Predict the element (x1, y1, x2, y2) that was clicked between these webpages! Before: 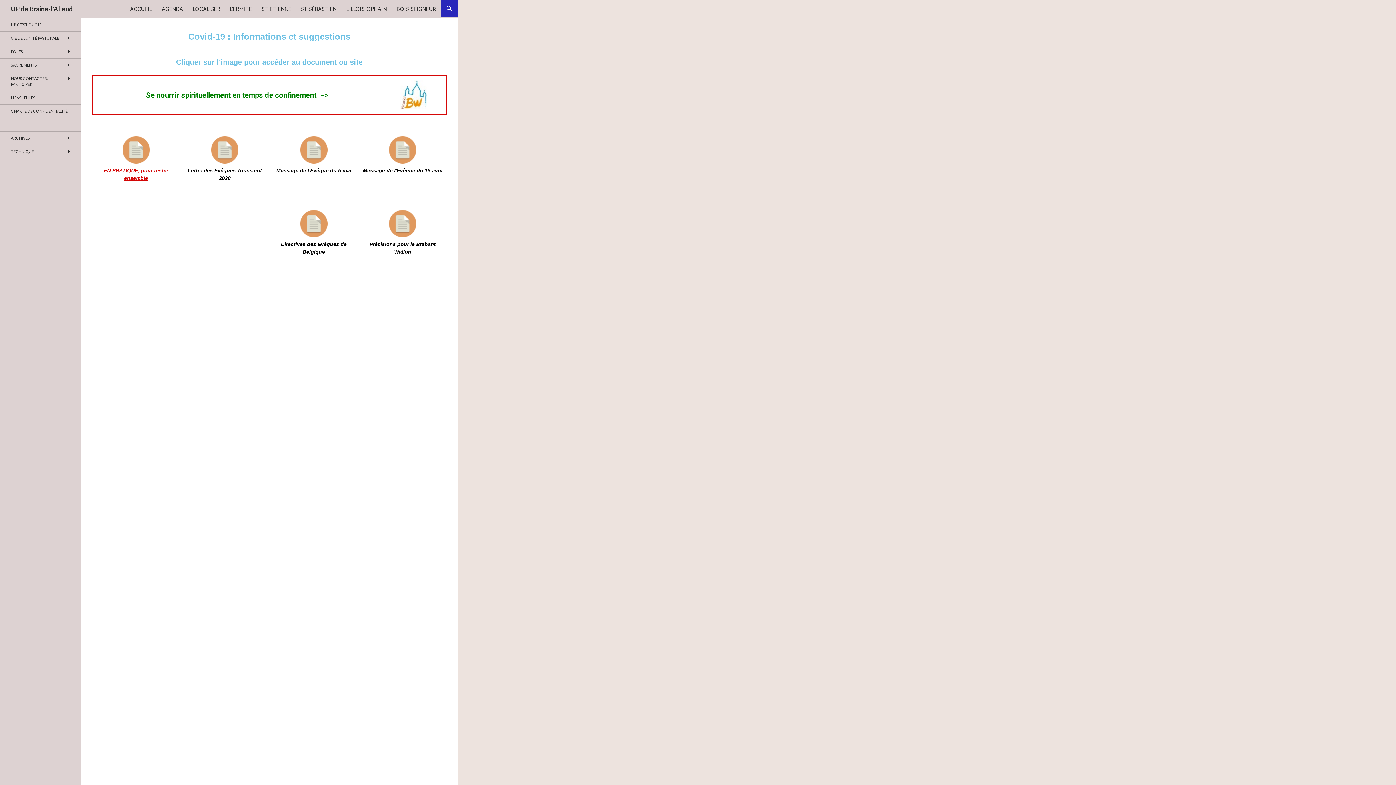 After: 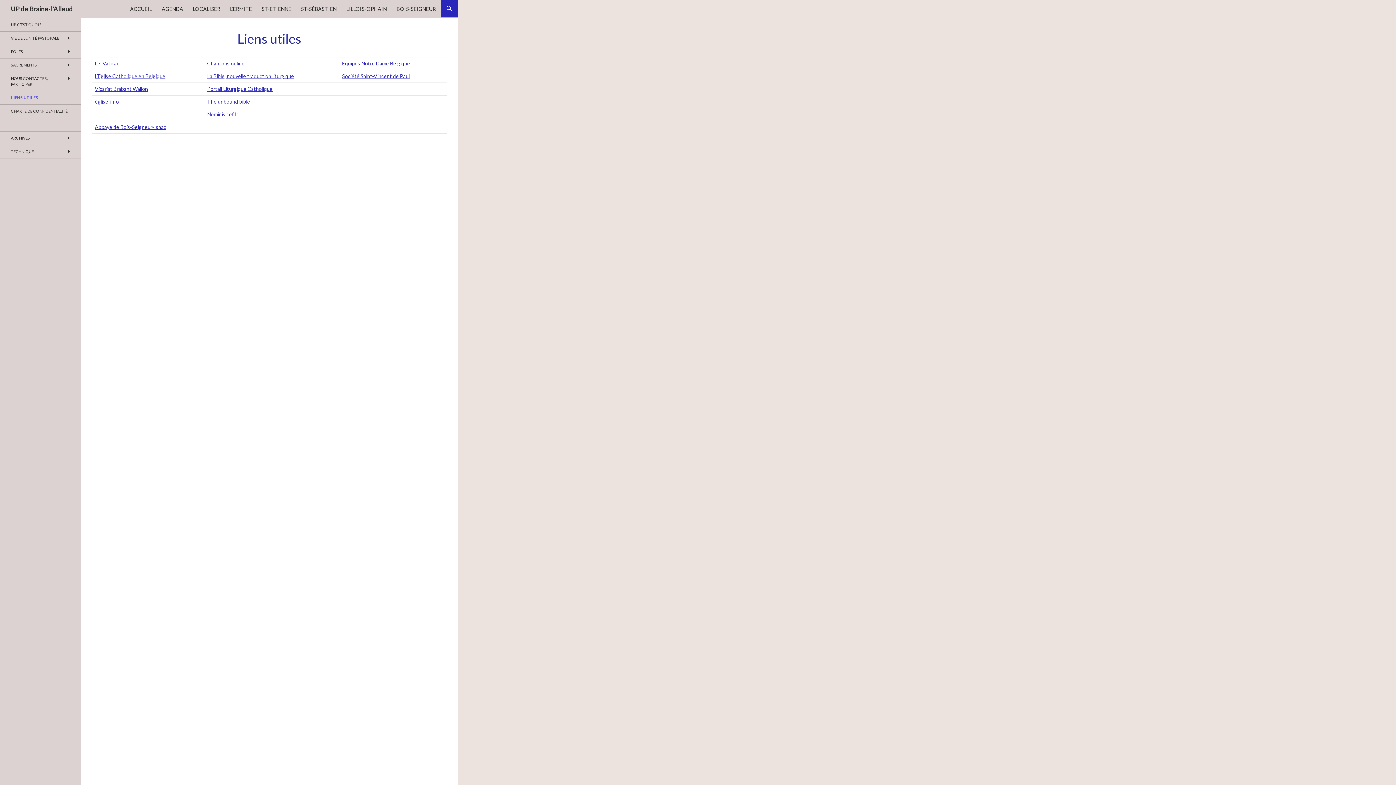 Action: label: LIENS UTILES bbox: (0, 91, 80, 104)